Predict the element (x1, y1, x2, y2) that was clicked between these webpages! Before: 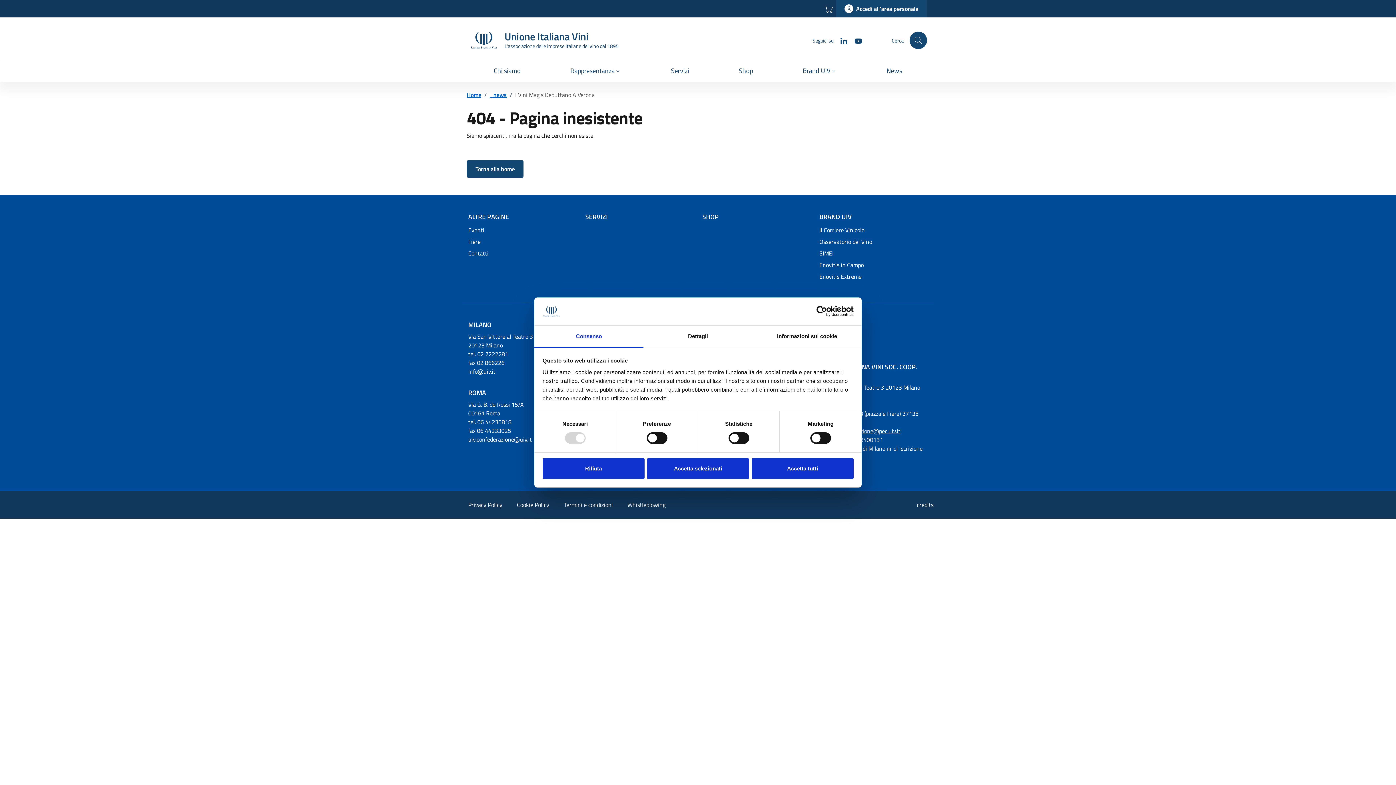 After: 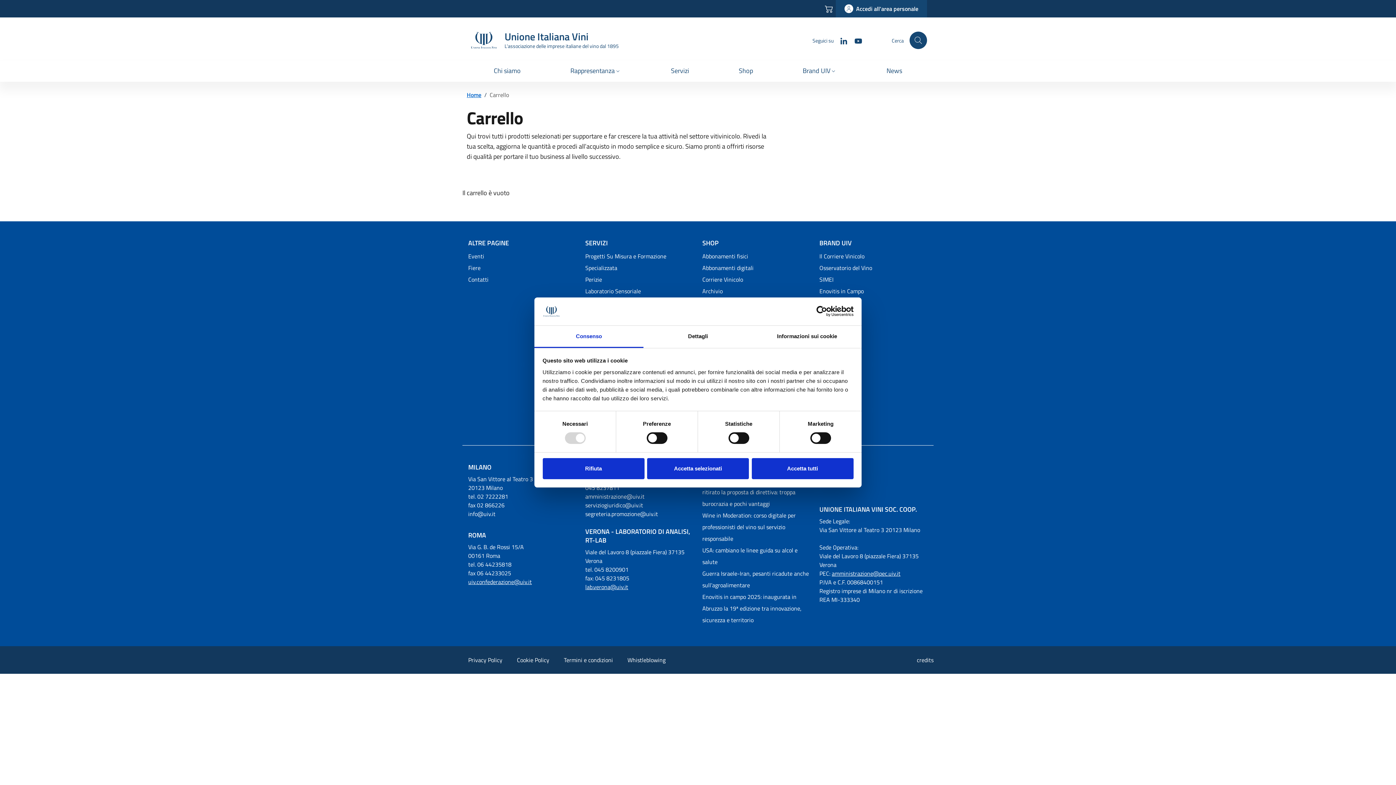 Action: bbox: (825, 3, 836, 14)